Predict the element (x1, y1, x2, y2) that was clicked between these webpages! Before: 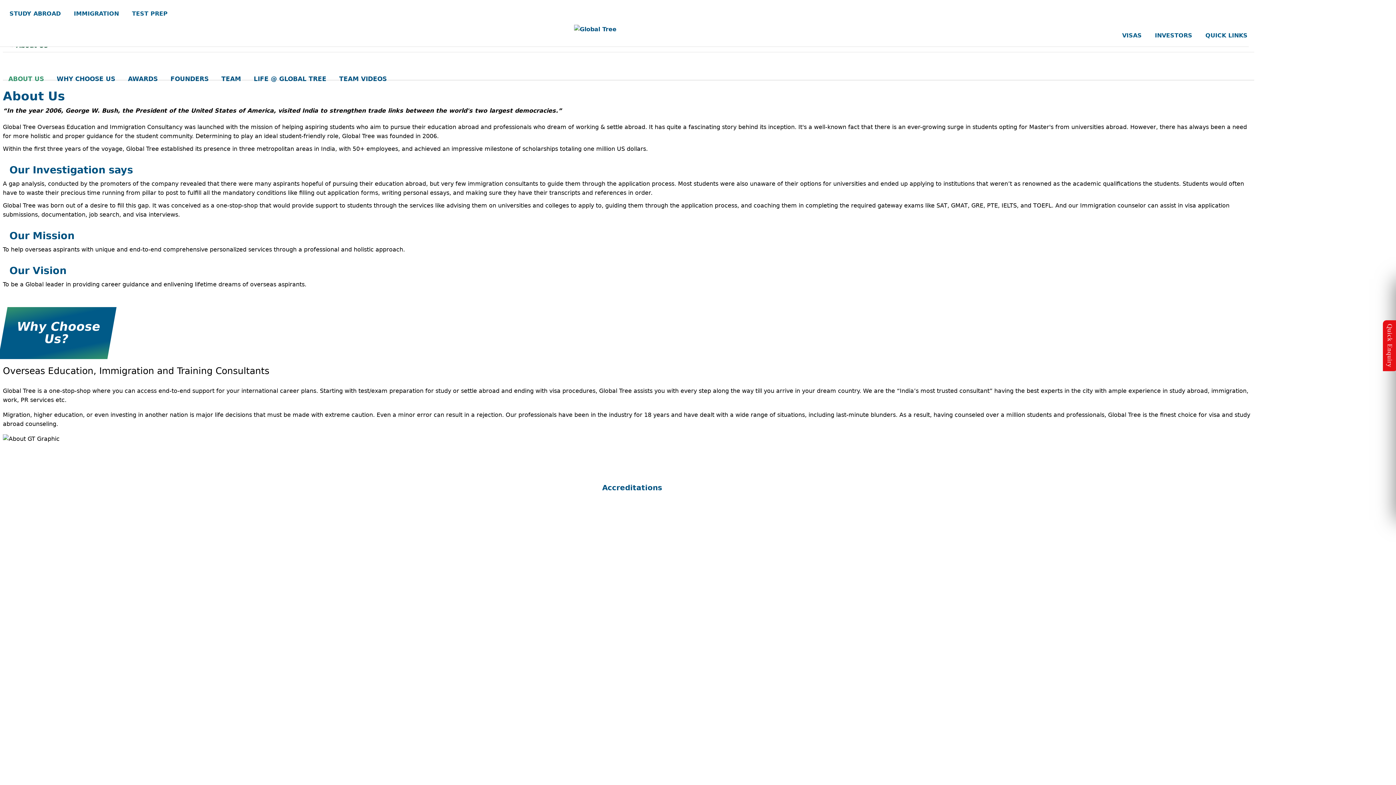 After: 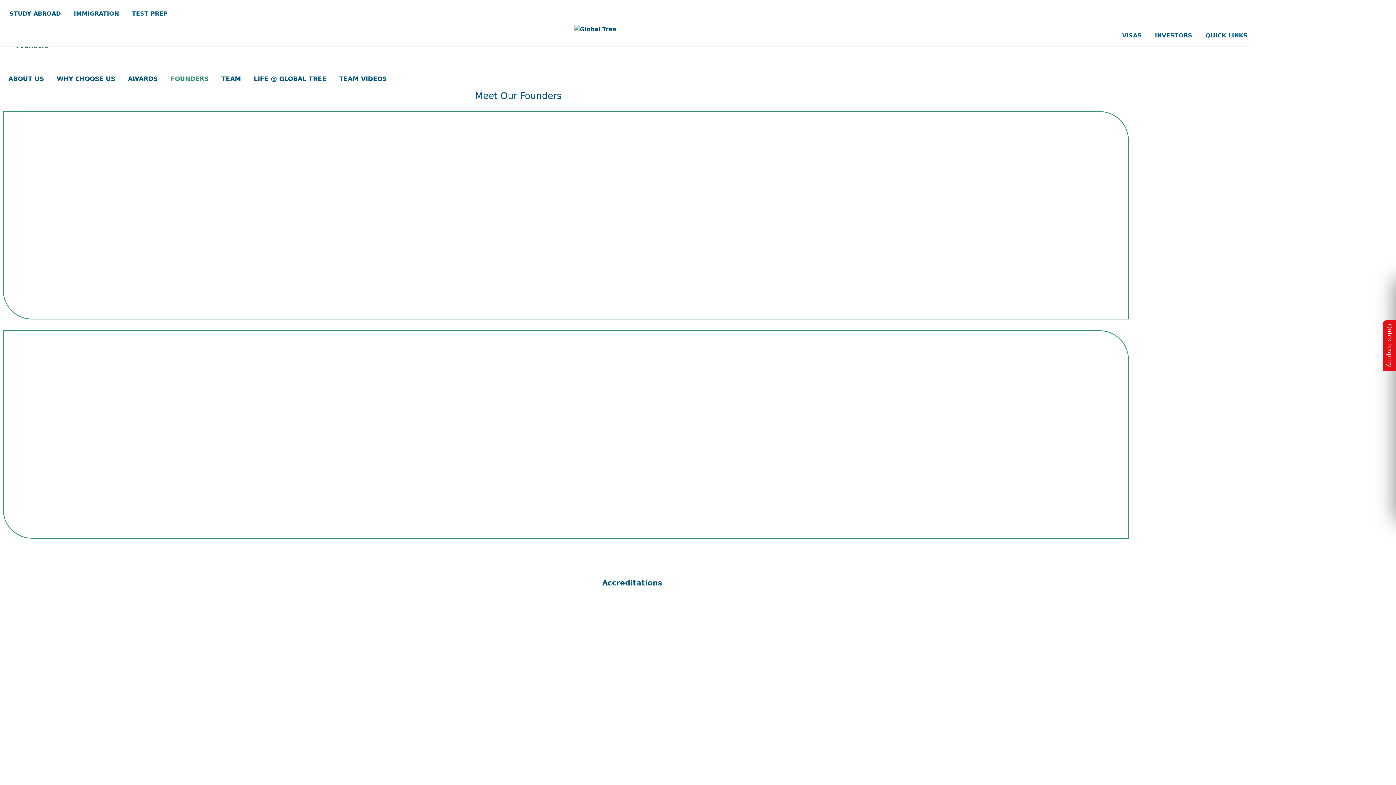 Action: bbox: (170, 75, 208, 82) label: Founders